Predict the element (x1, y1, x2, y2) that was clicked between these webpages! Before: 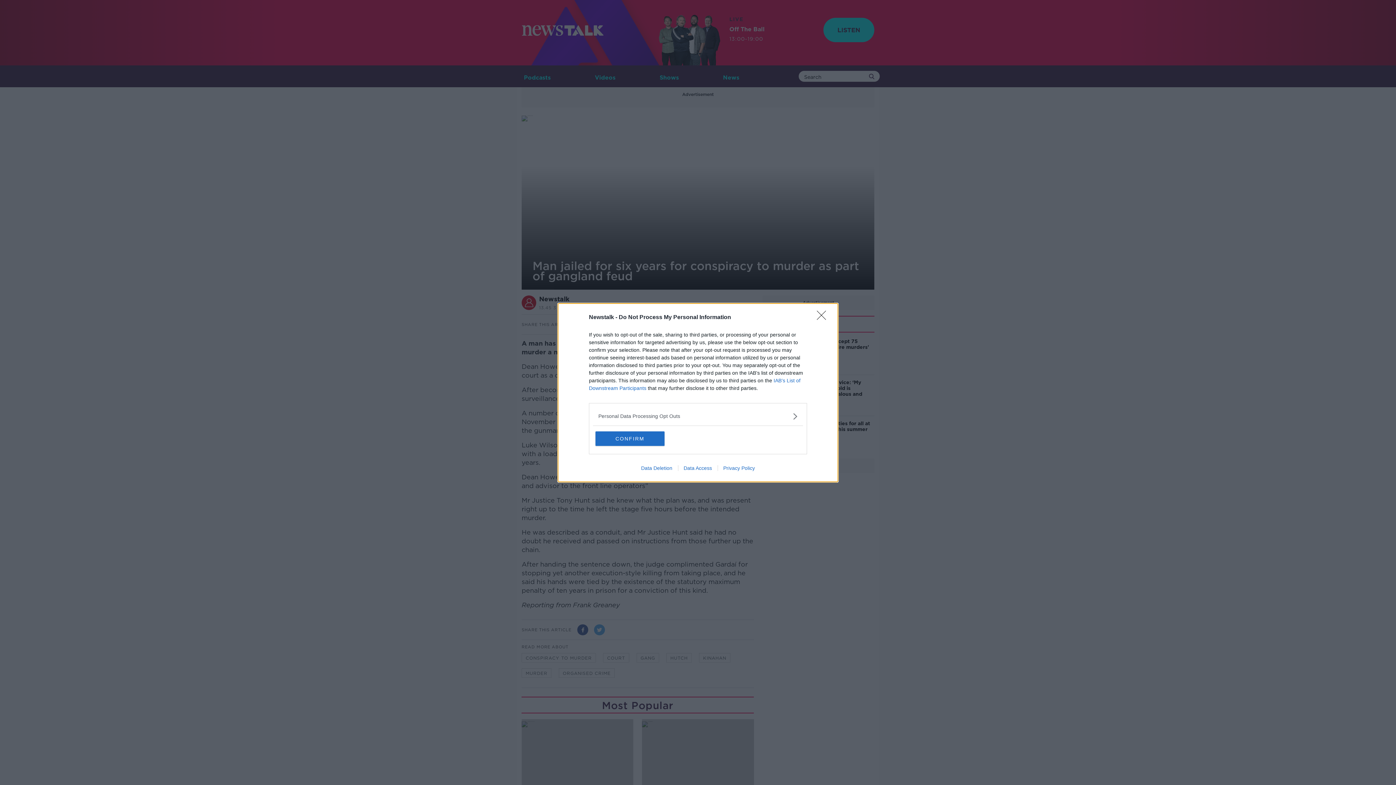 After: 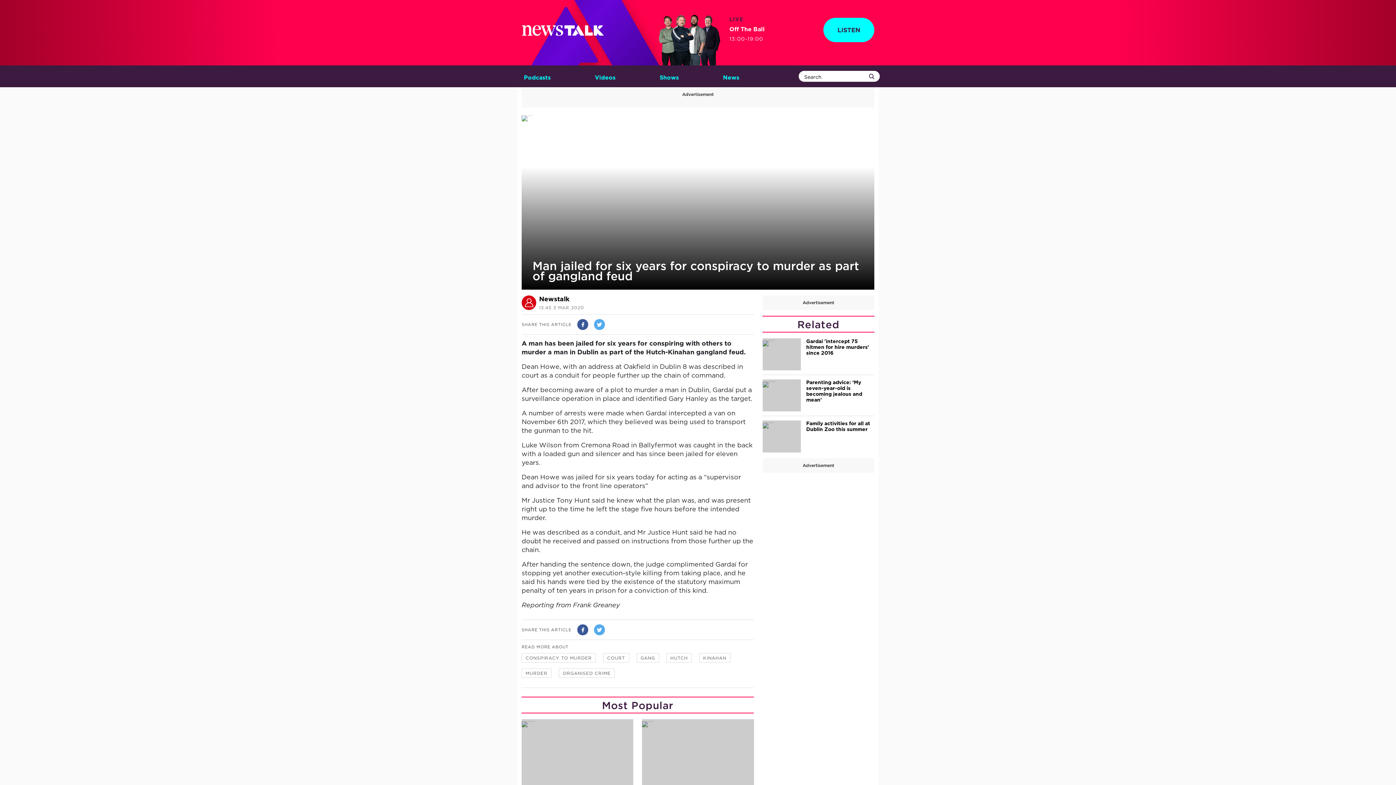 Action: bbox: (817, 310, 830, 324) label: Close